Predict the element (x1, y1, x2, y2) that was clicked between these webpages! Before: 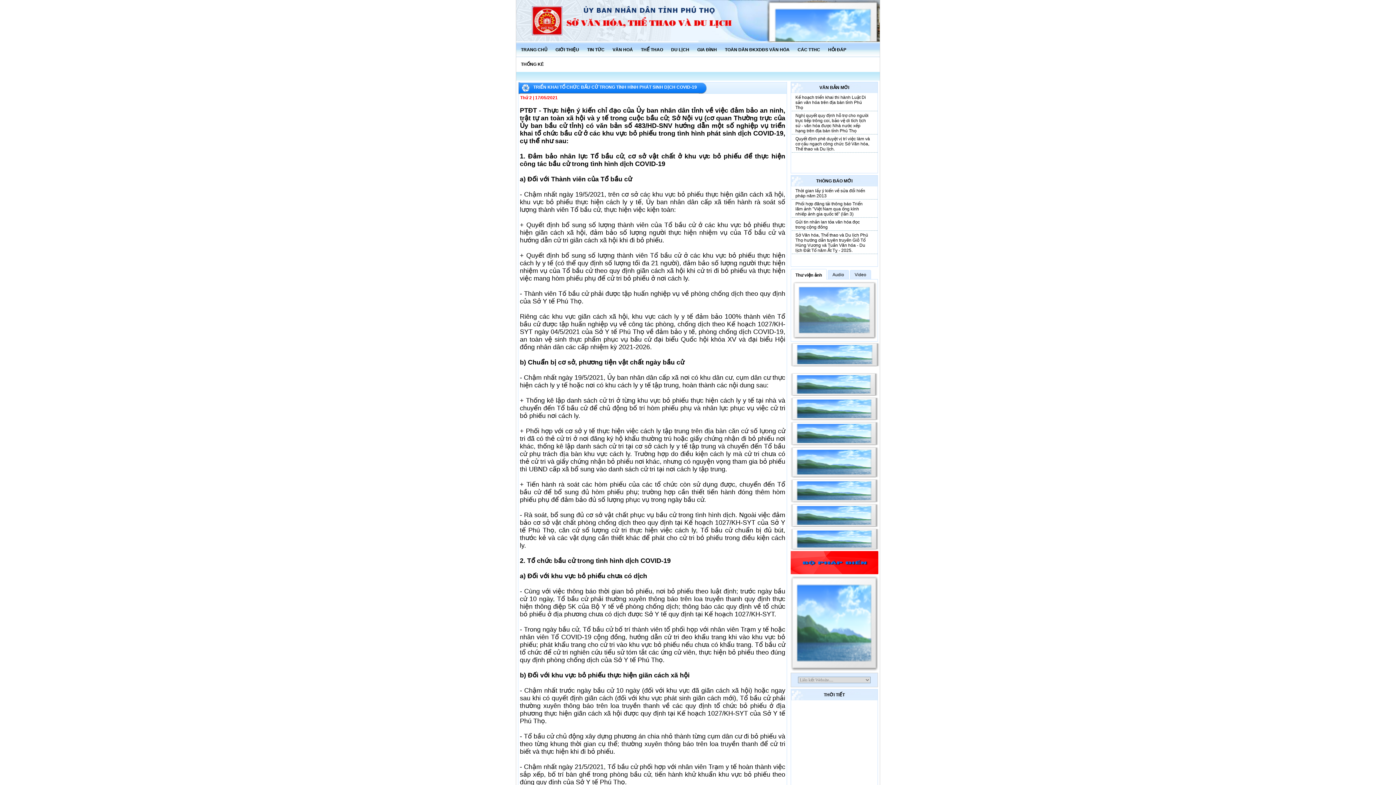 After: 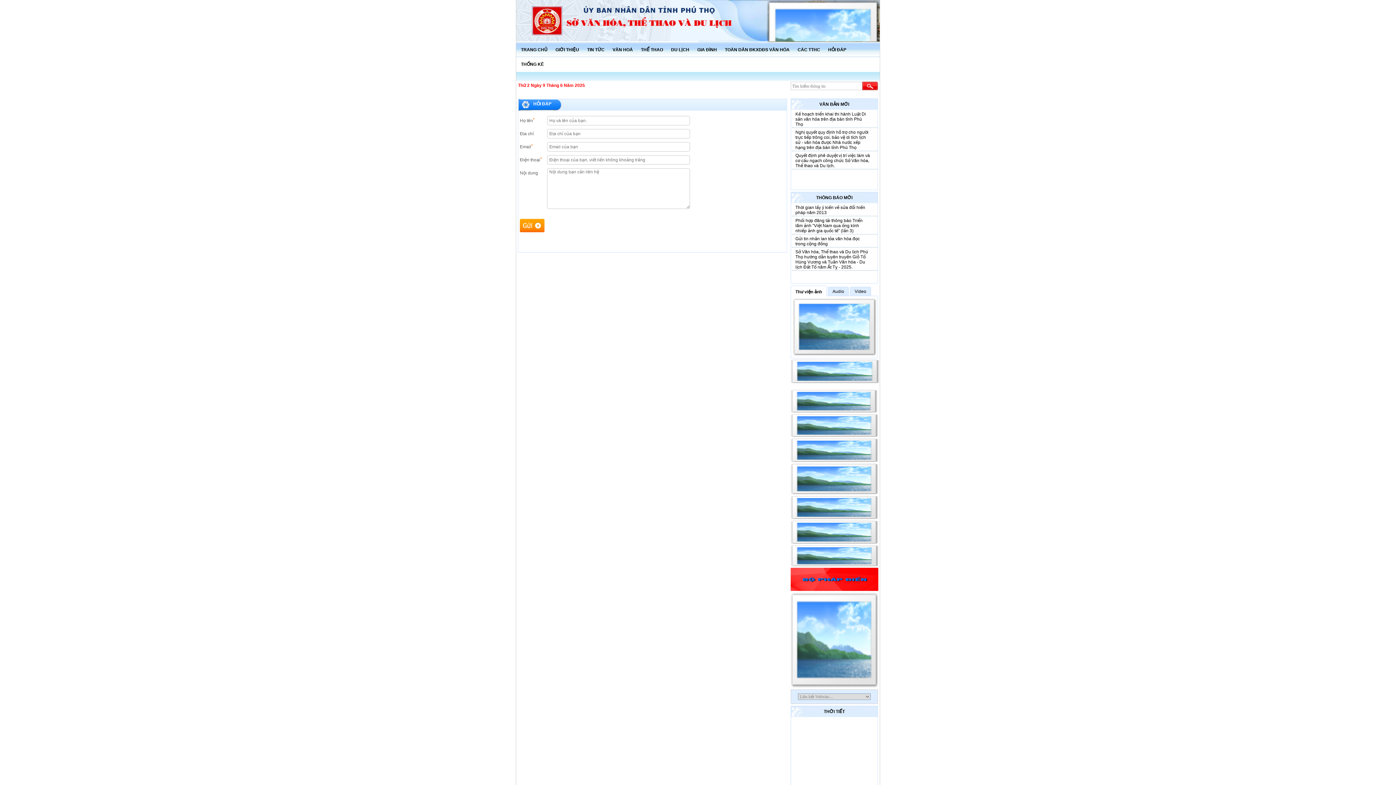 Action: label: HỎI ĐÁP bbox: (823, 42, 851, 57)